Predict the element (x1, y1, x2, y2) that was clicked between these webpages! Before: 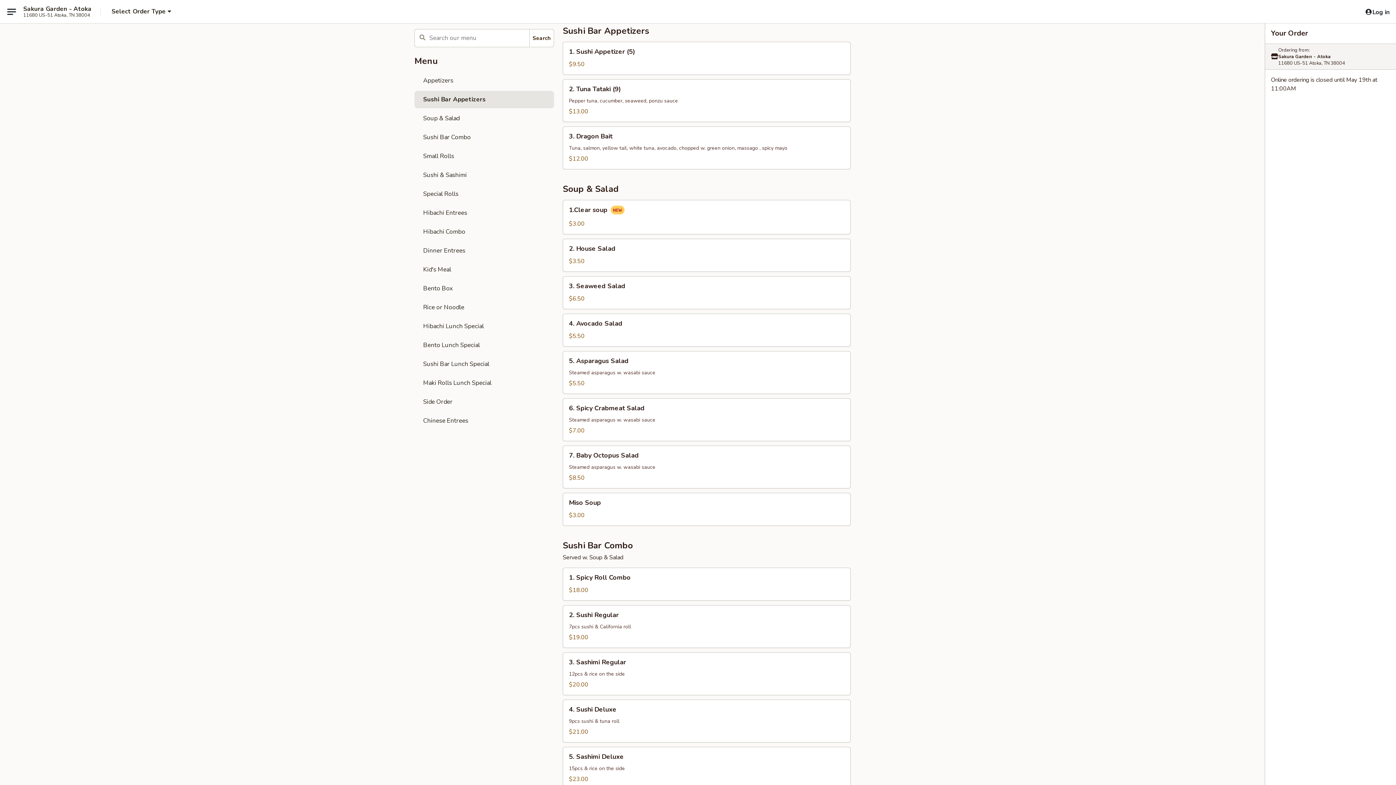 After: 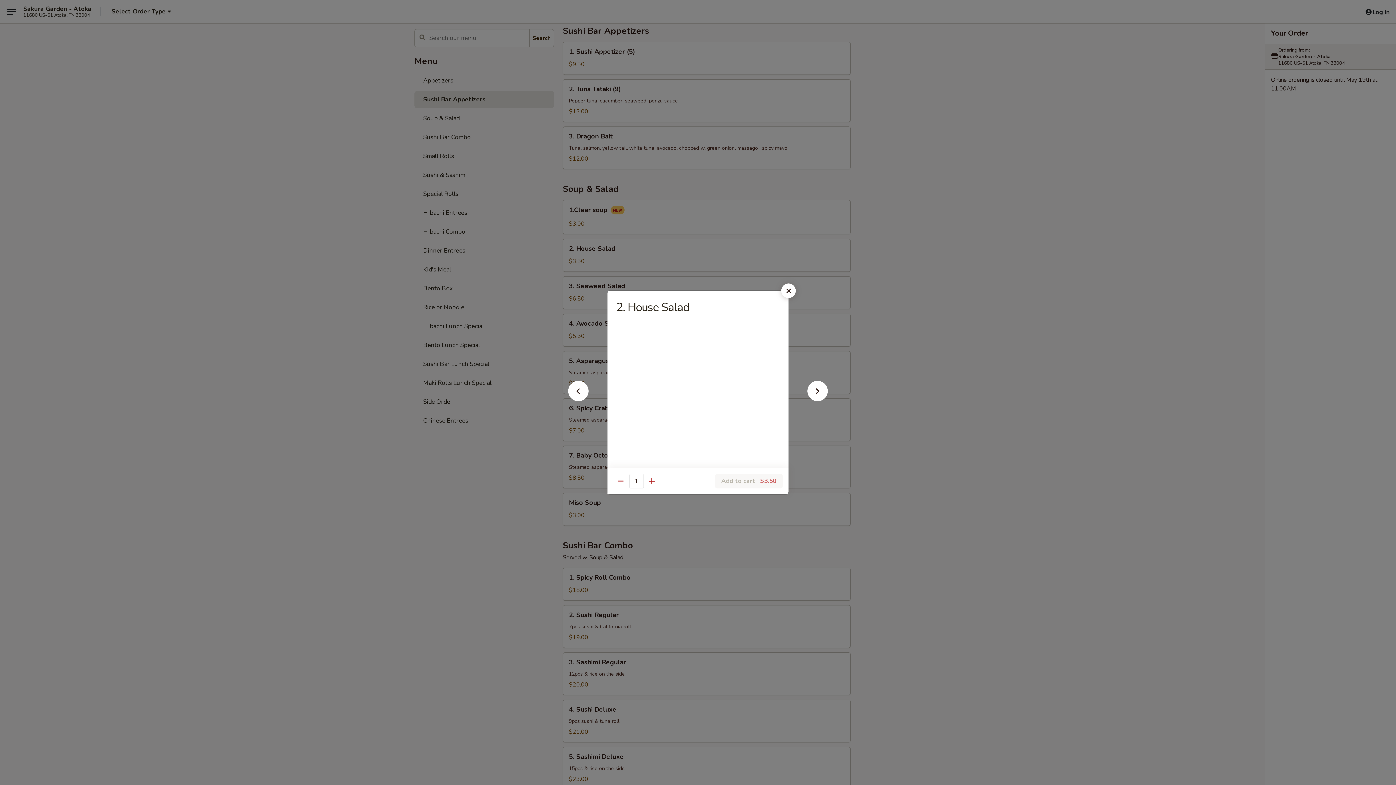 Action: bbox: (563, 239, 850, 271) label: 2. House Salad